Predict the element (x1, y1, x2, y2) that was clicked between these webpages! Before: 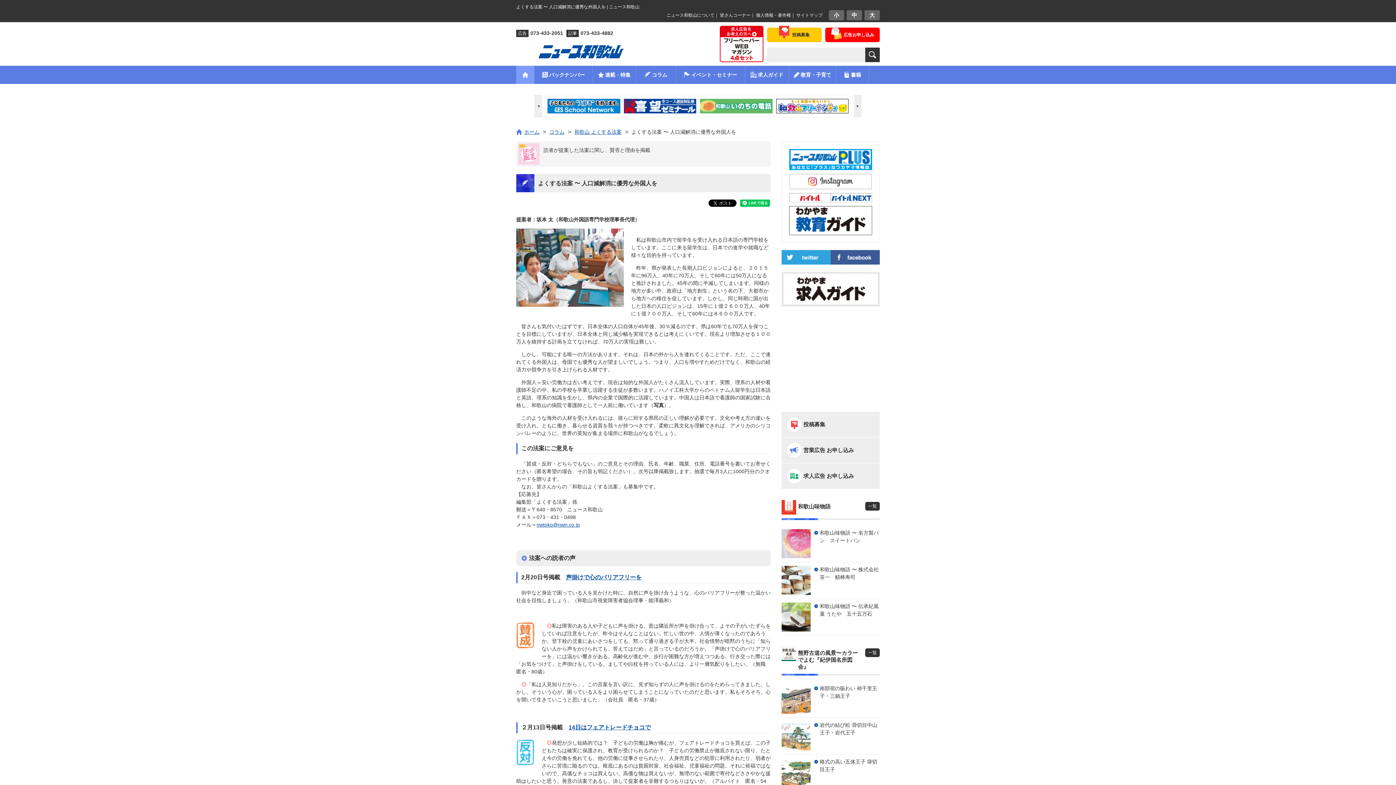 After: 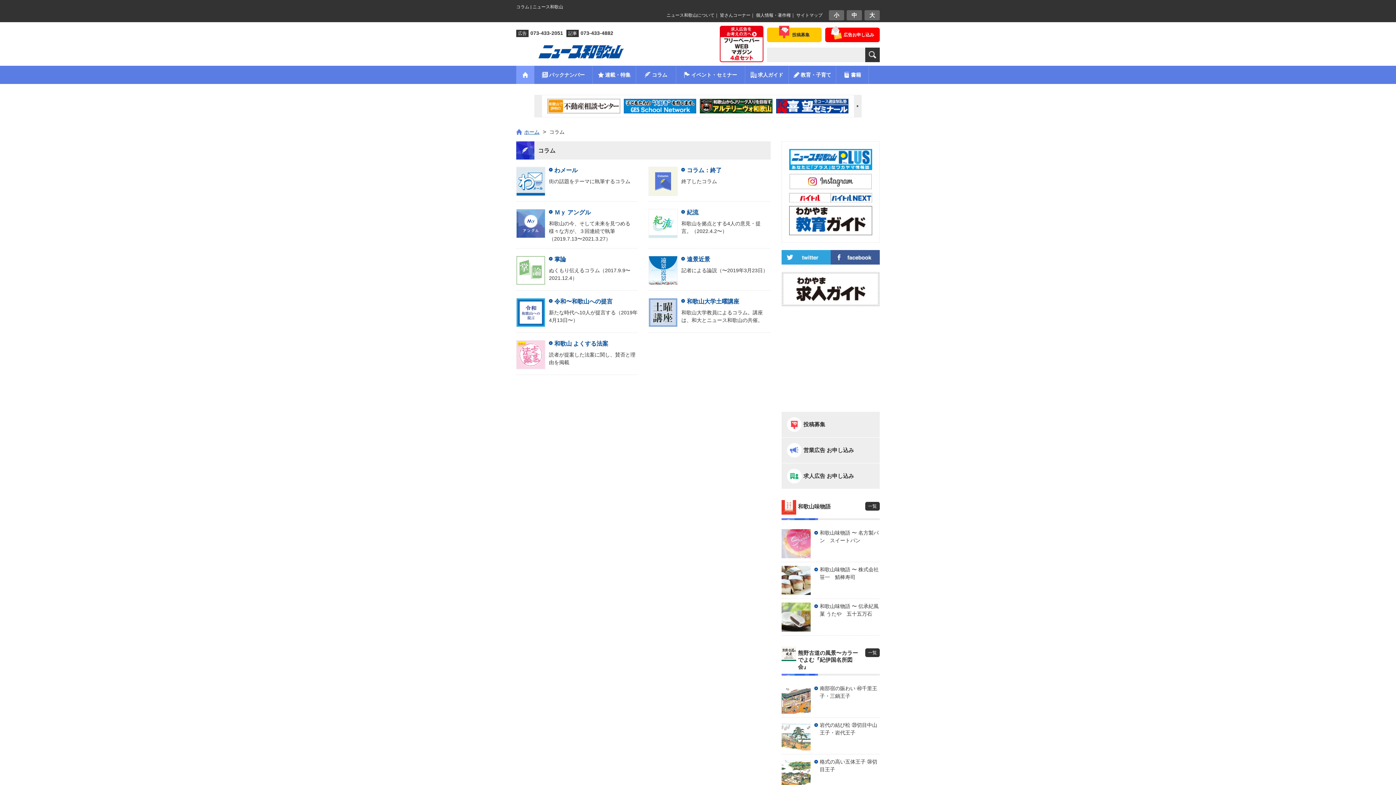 Action: bbox: (636, 65, 676, 84) label: コラム